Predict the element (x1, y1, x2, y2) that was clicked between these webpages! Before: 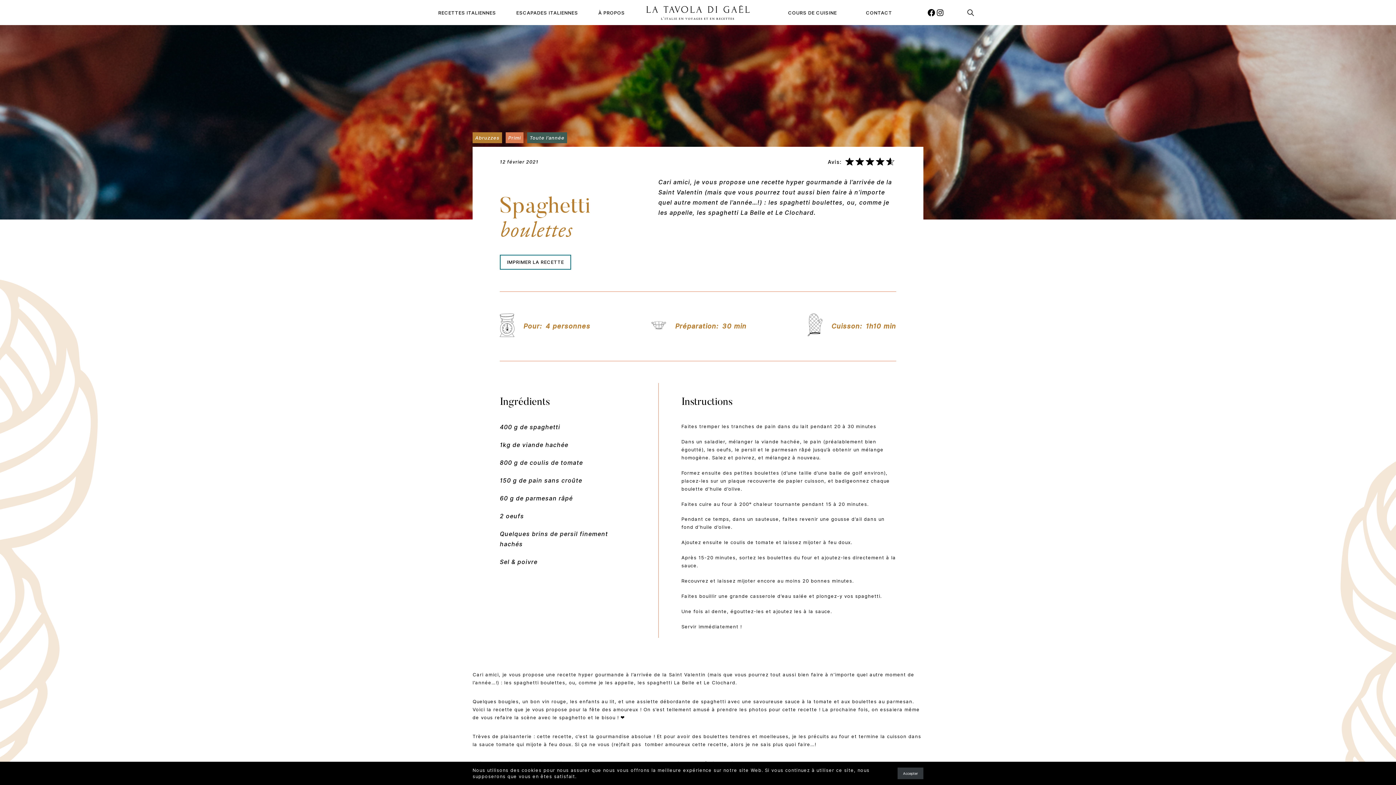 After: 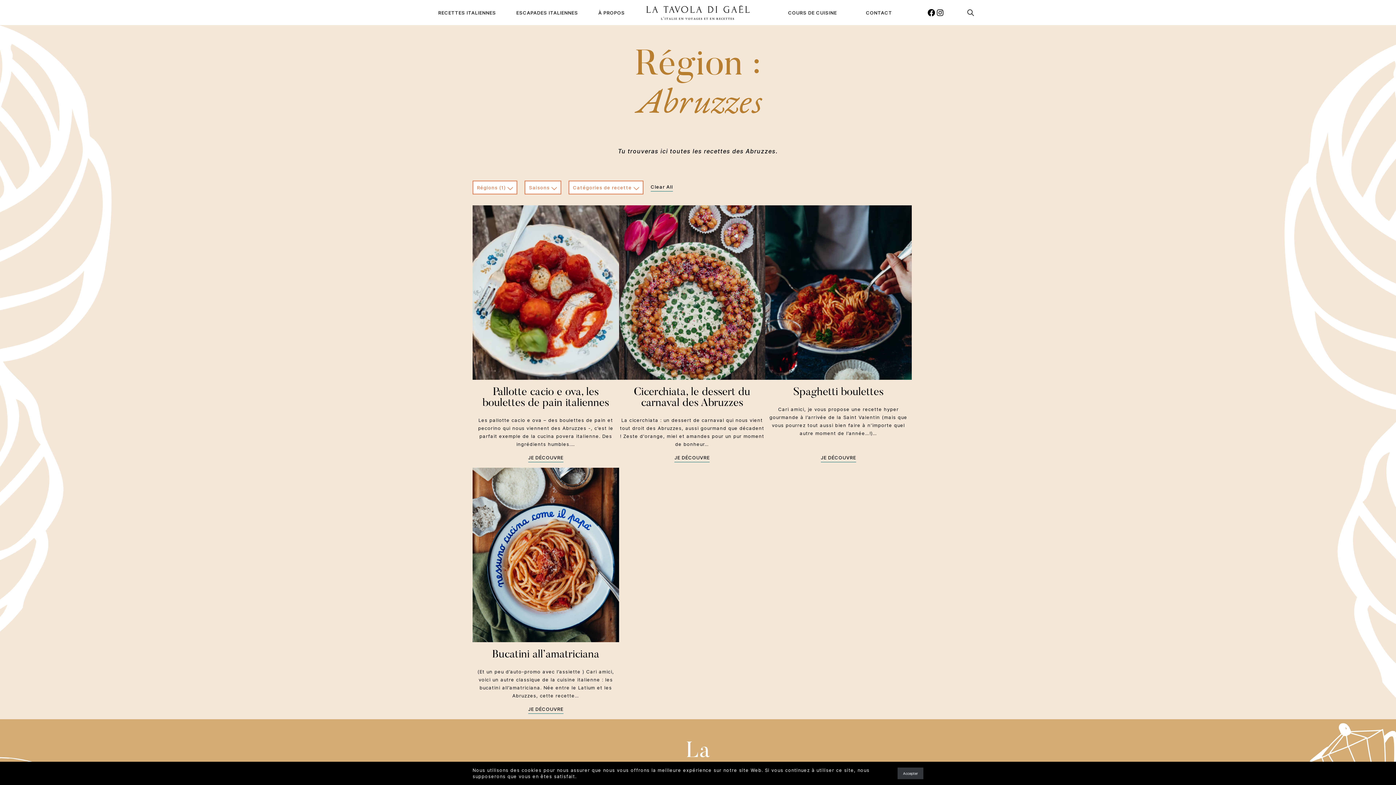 Action: bbox: (472, 132, 502, 143) label: Abruzzes